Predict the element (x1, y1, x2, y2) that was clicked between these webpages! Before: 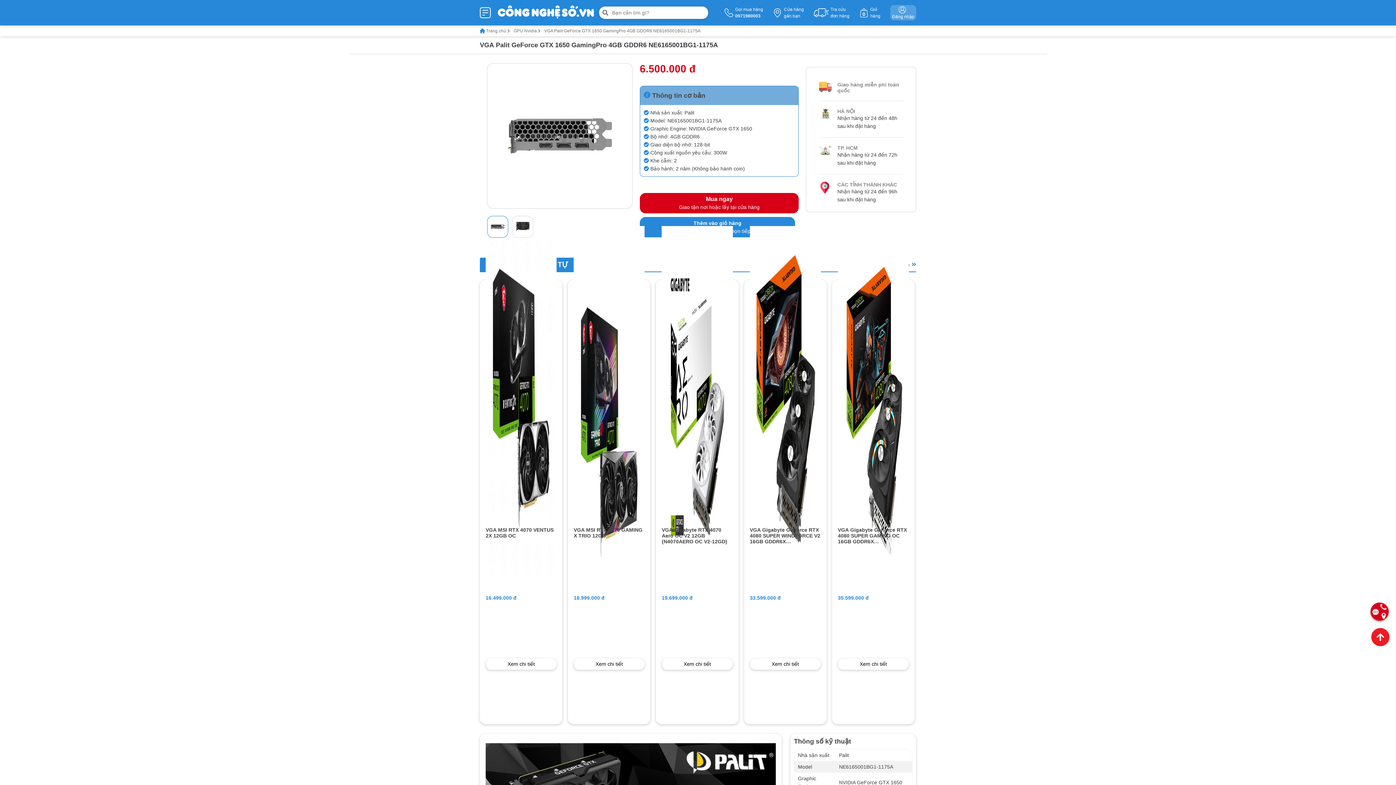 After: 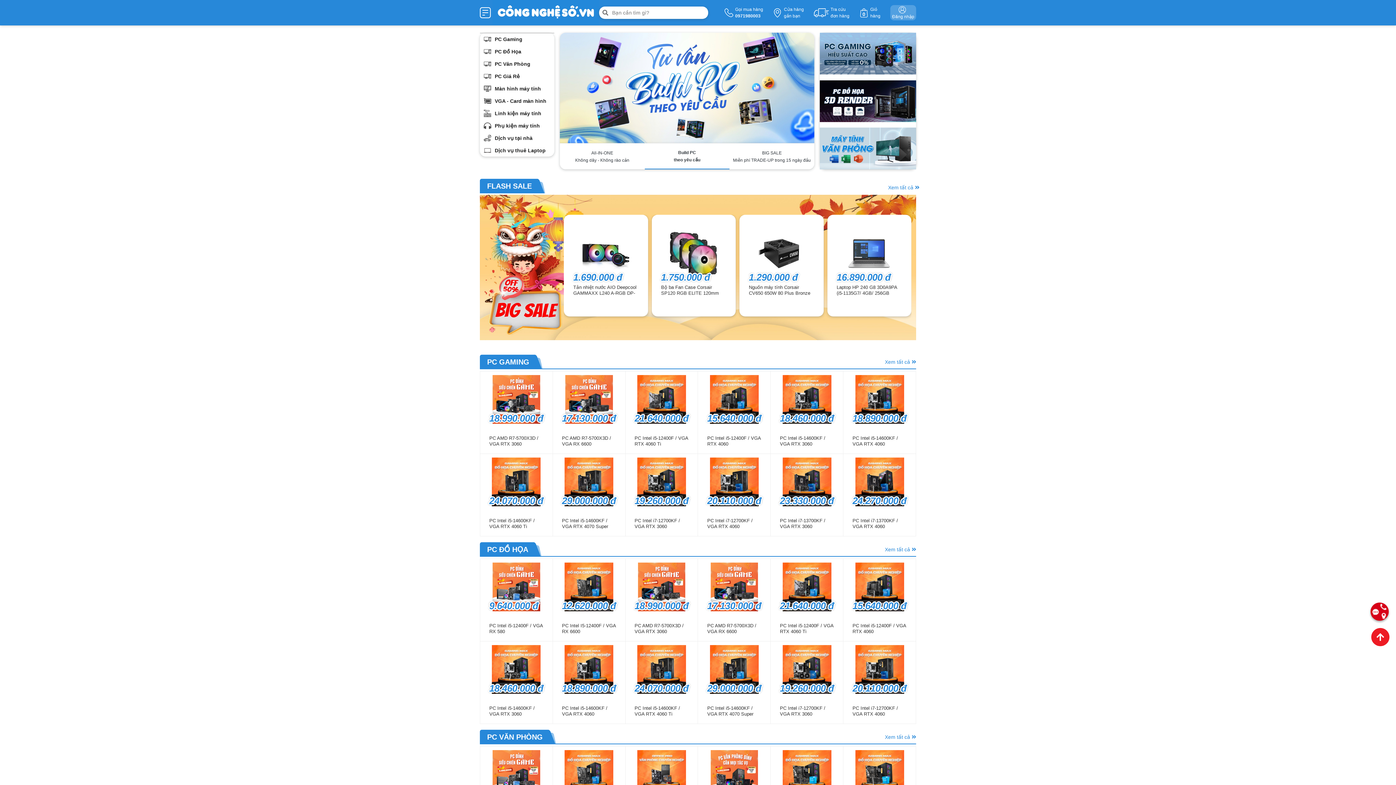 Action: bbox: (480, 28, 510, 33) label:  Trang chủ 